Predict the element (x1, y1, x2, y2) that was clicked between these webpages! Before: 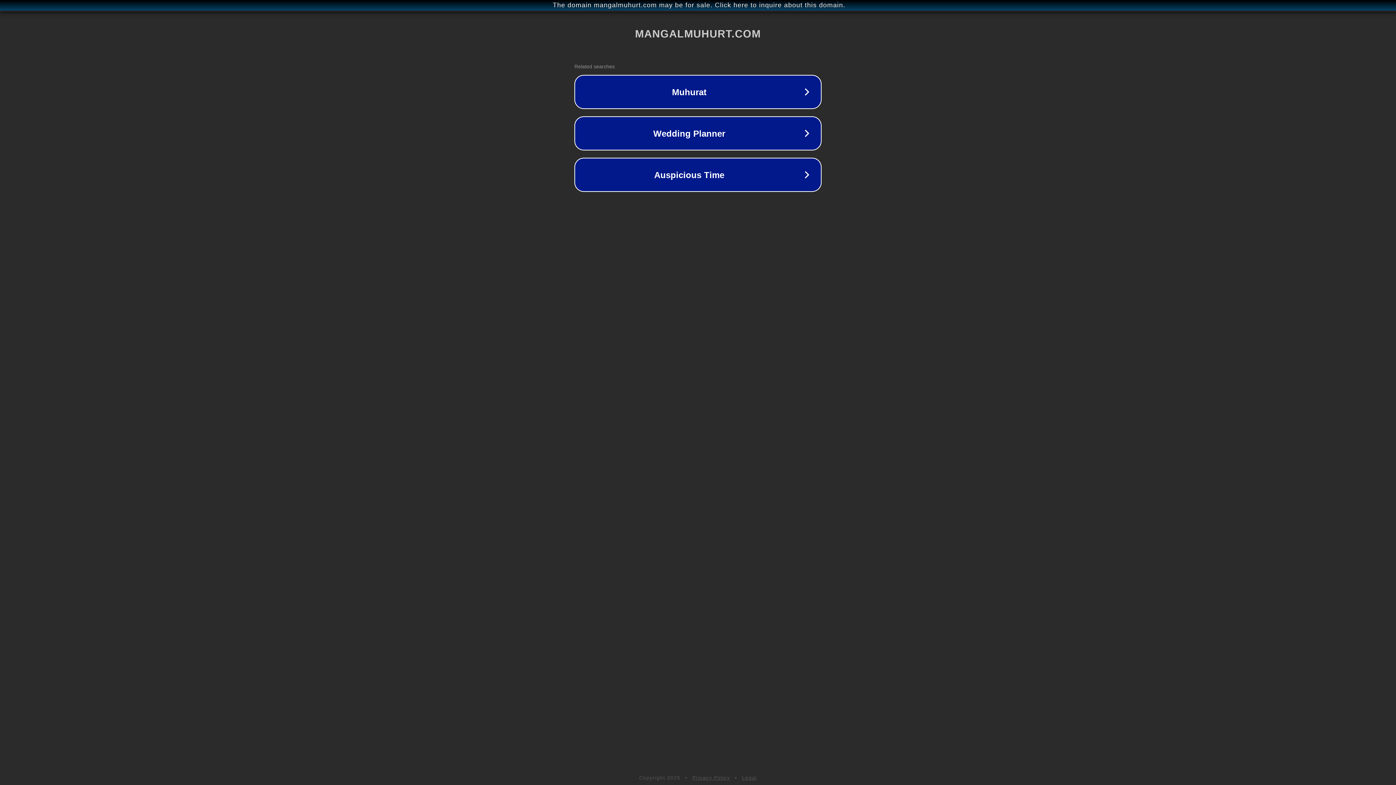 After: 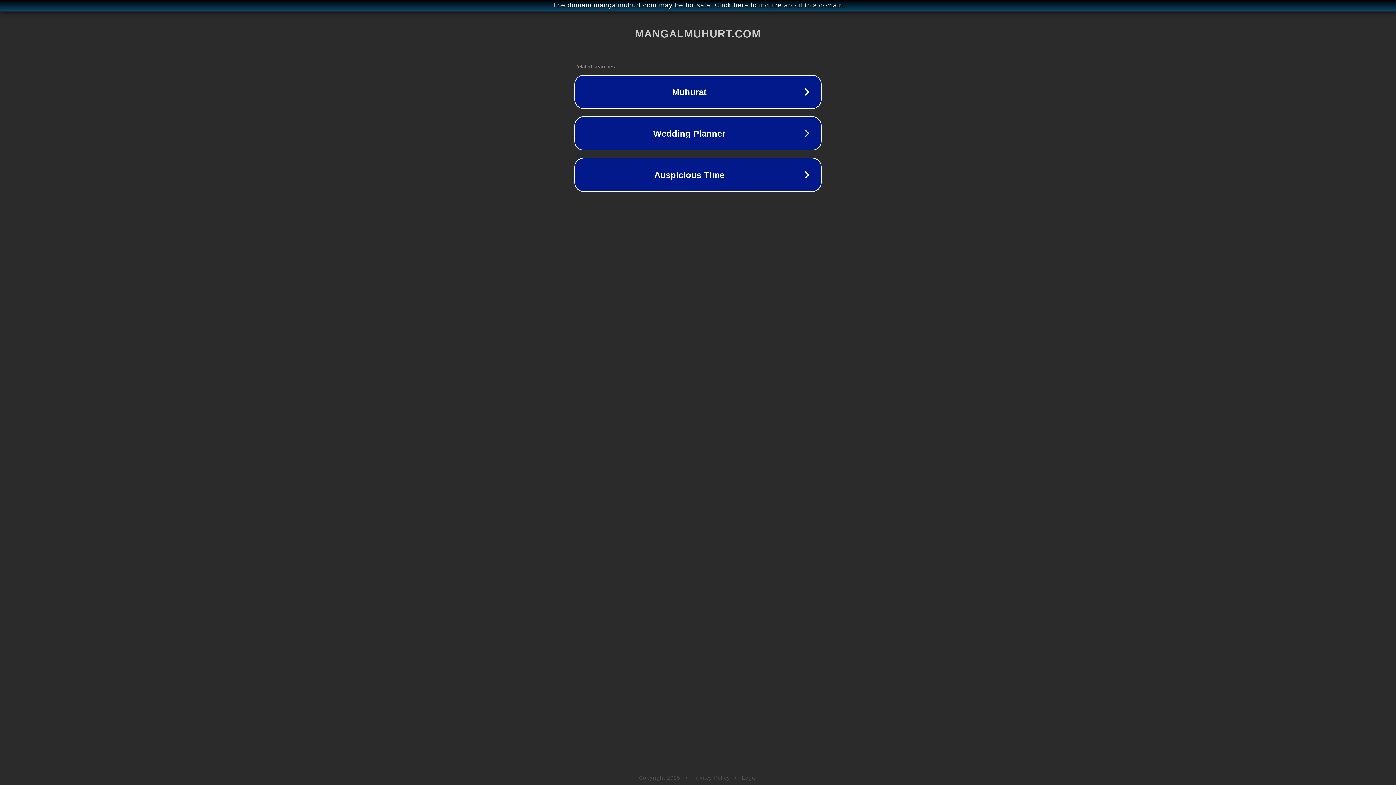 Action: bbox: (692, 775, 730, 781) label: Privacy Policy